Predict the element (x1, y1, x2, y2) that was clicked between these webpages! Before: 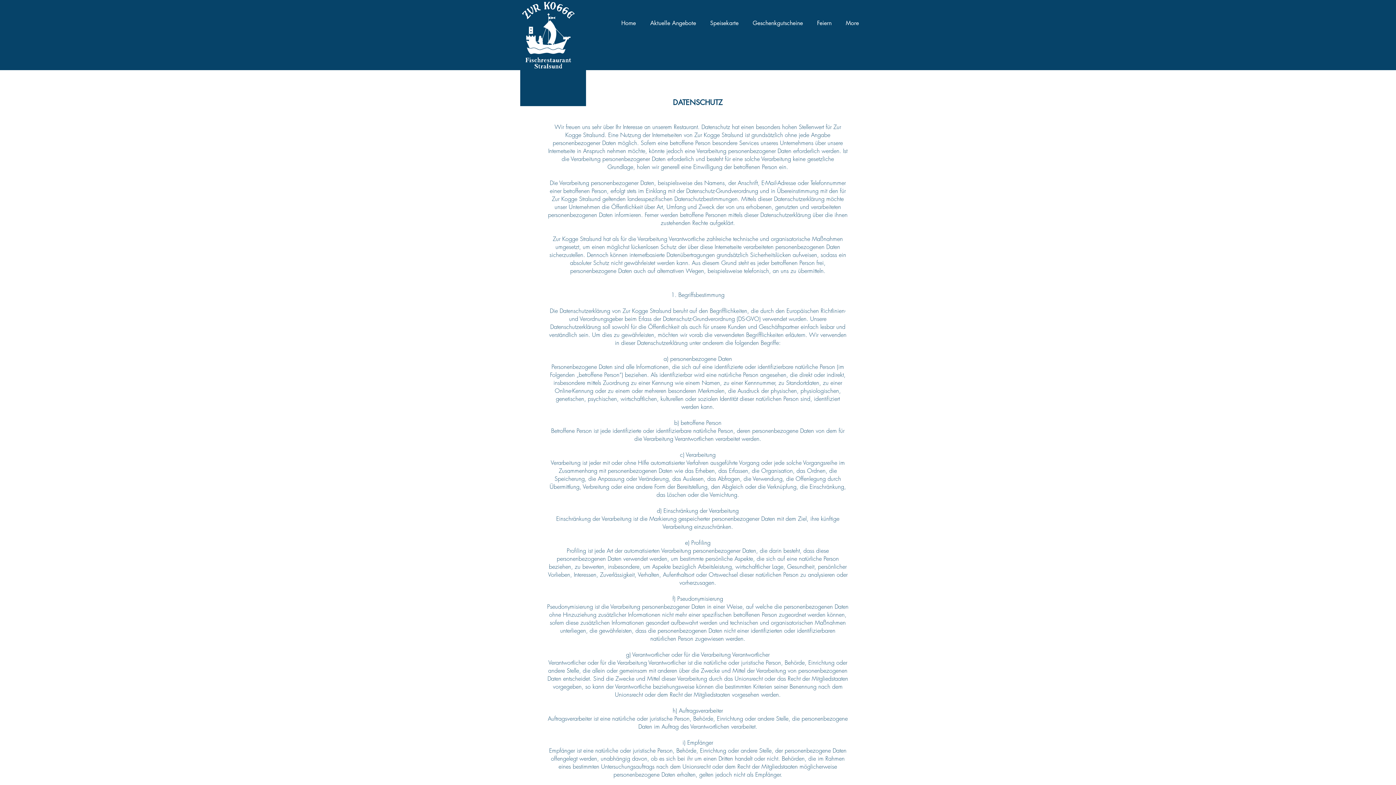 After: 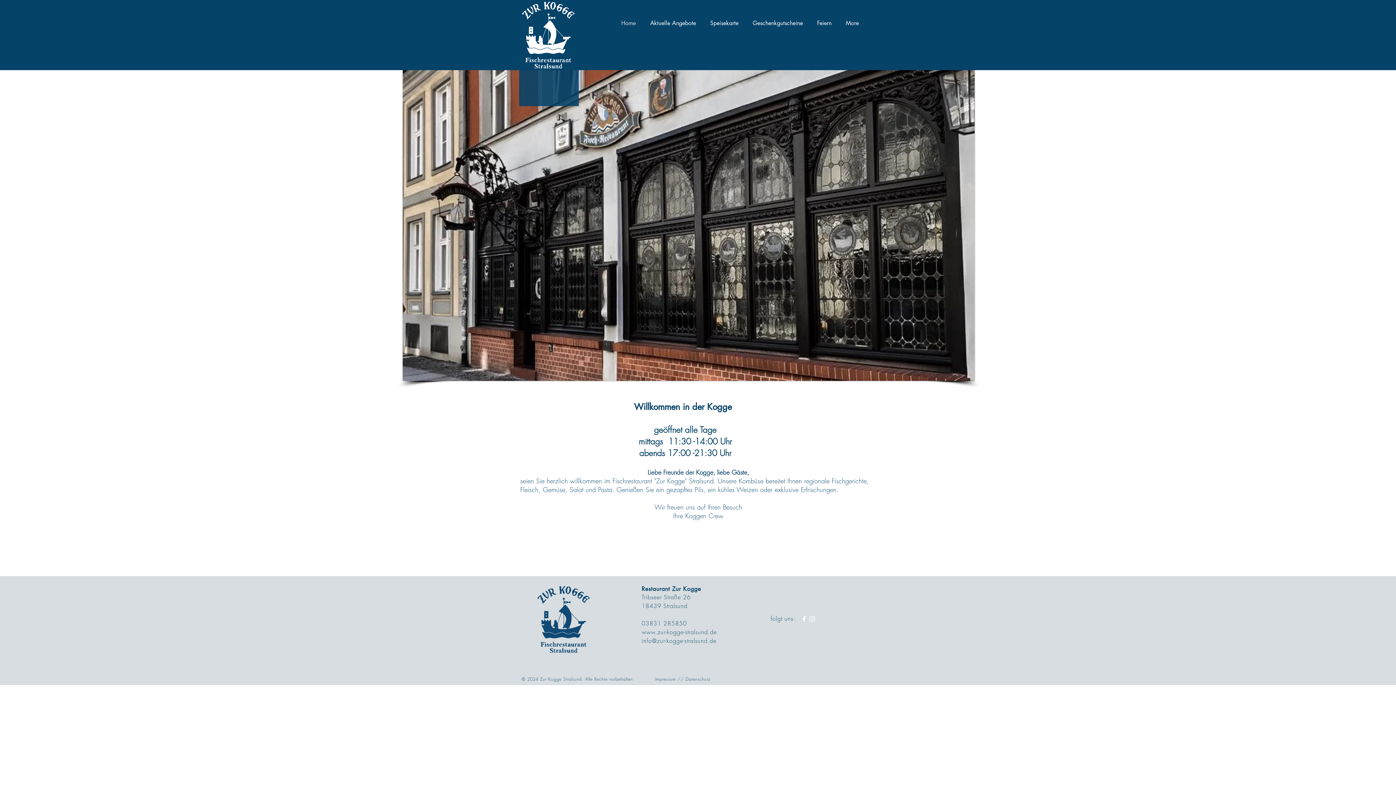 Action: bbox: (520, 0, 576, 70)